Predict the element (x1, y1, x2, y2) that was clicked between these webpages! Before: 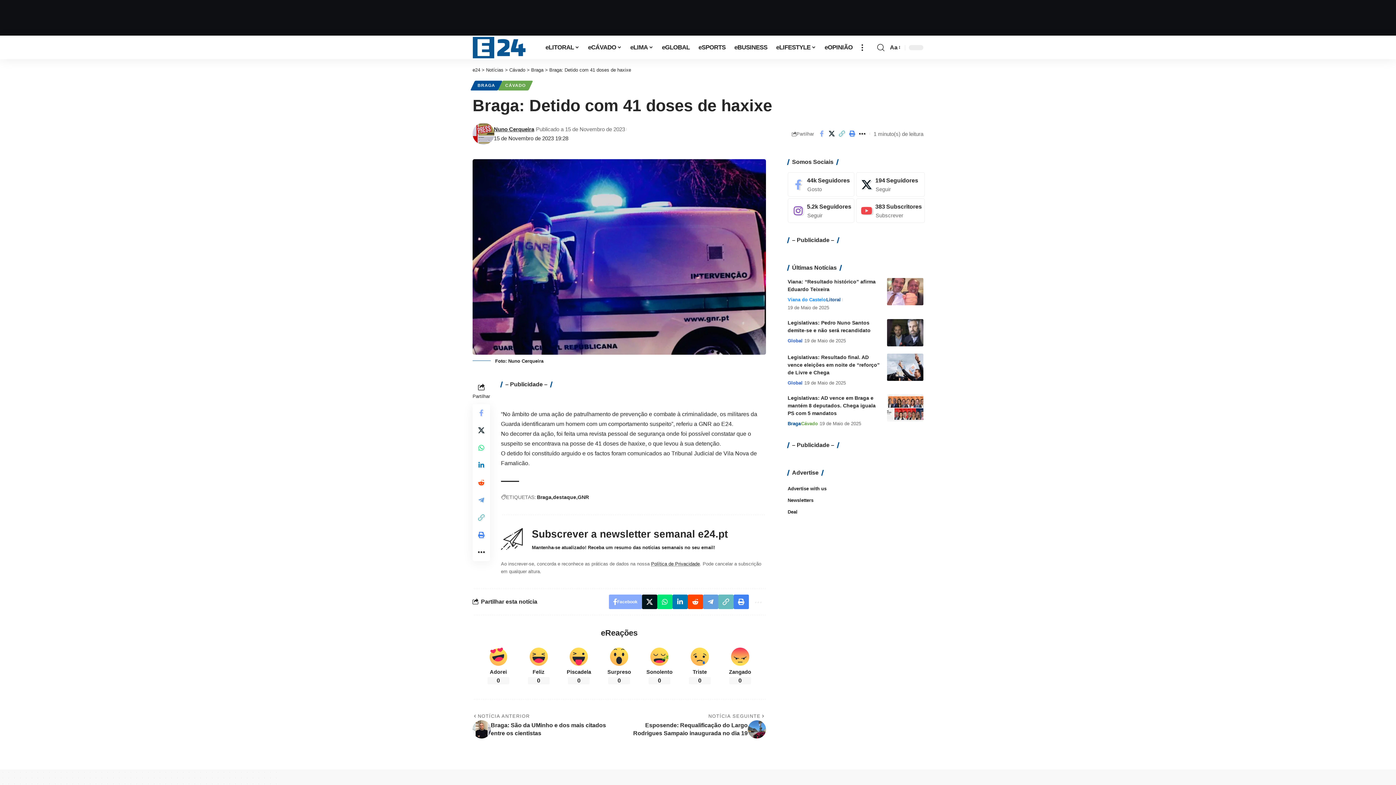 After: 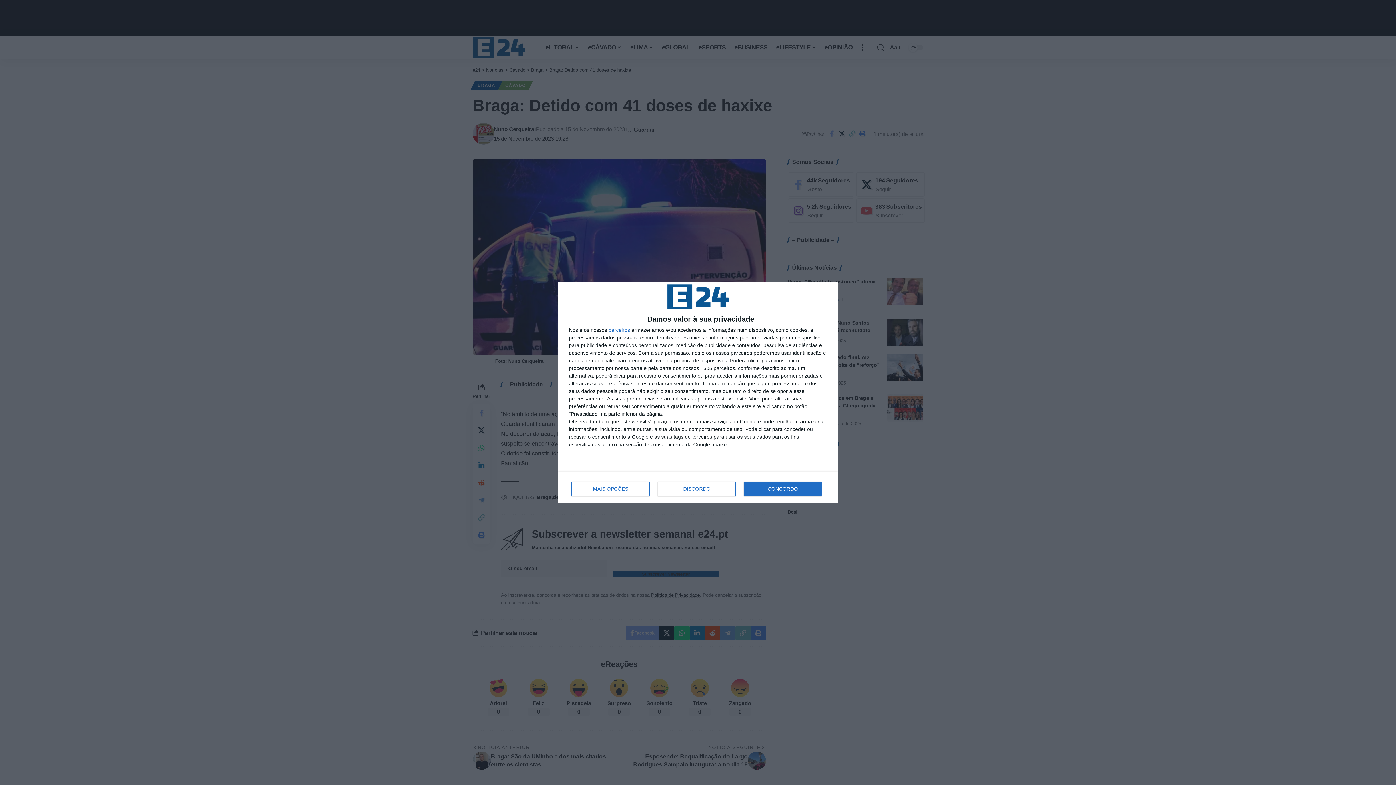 Action: bbox: (472, 526, 490, 543) label: Print